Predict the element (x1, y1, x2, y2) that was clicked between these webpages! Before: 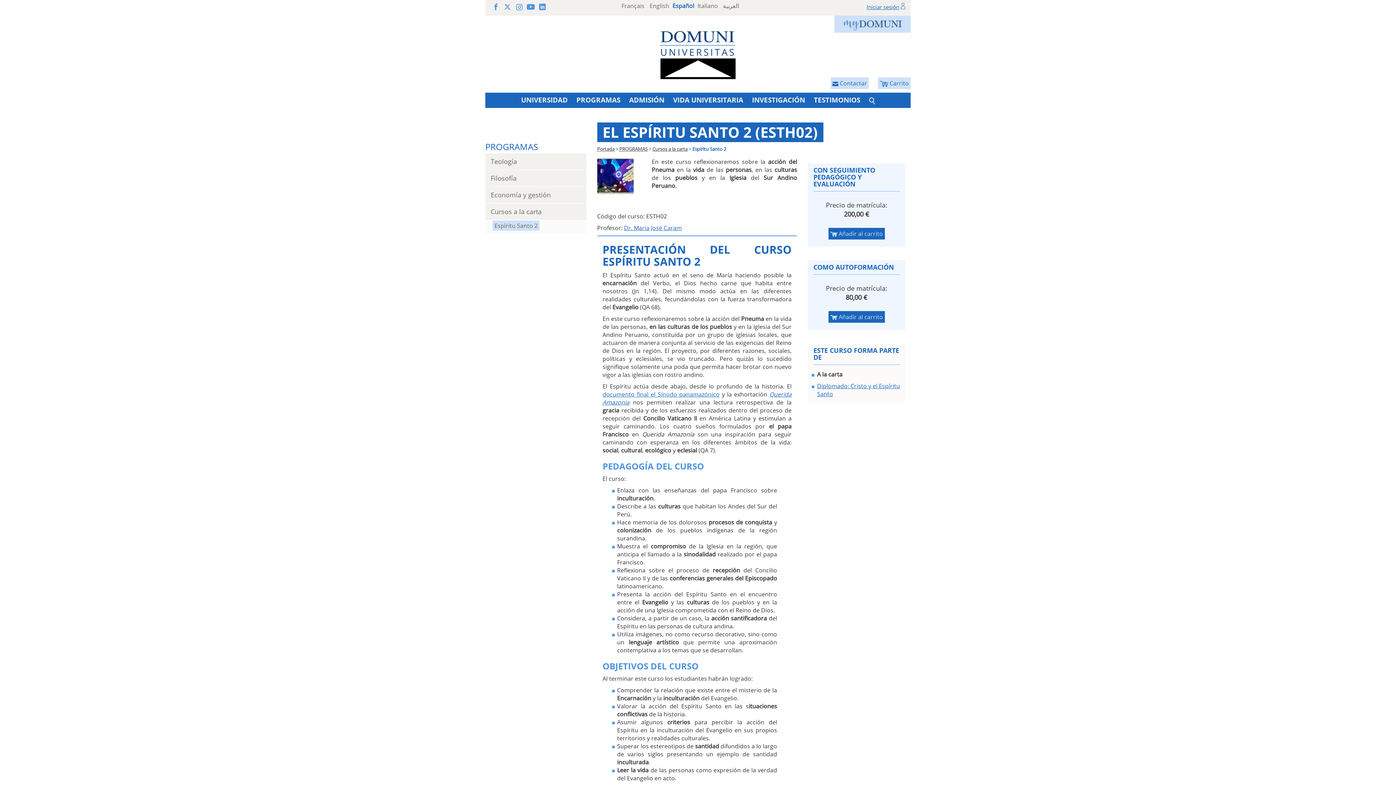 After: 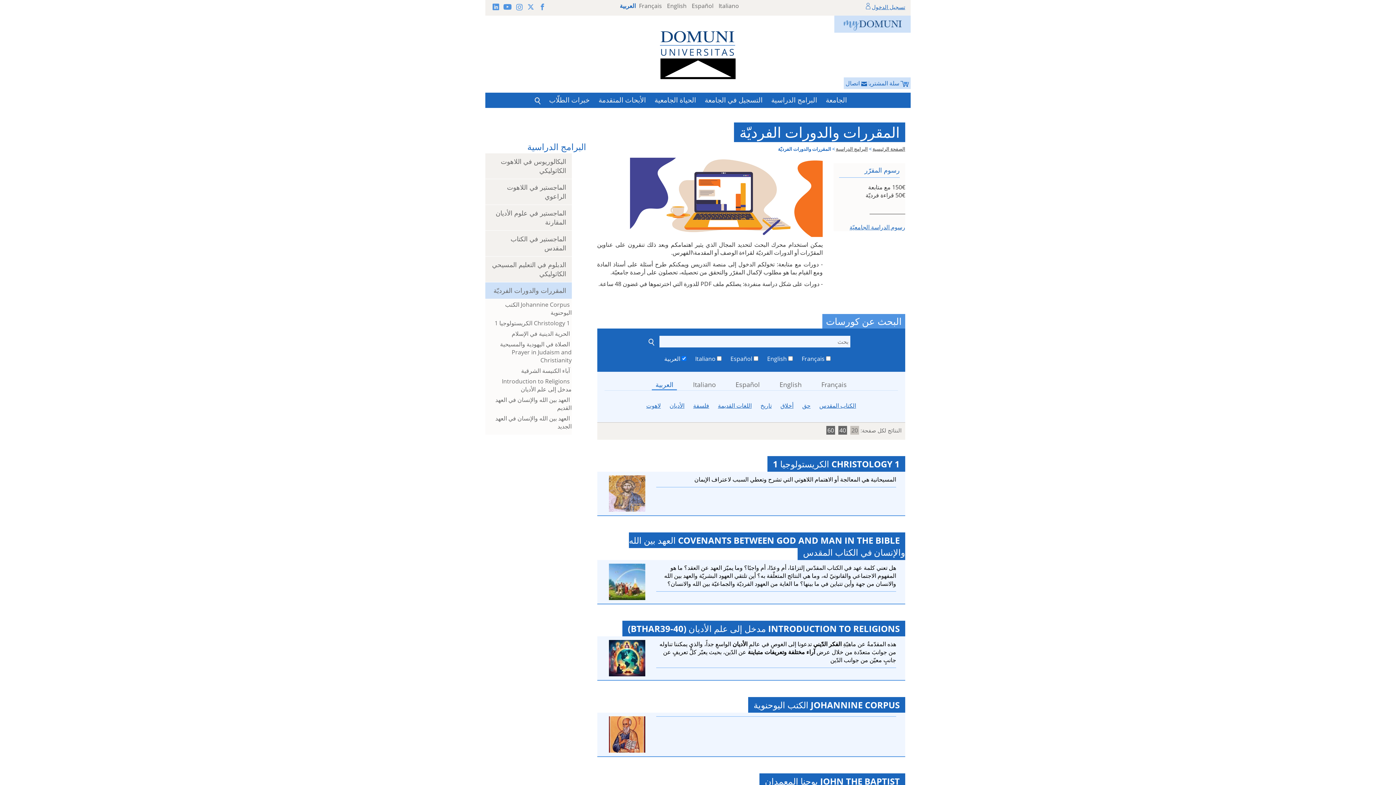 Action: bbox: (721, 1, 741, 9) label: العربية